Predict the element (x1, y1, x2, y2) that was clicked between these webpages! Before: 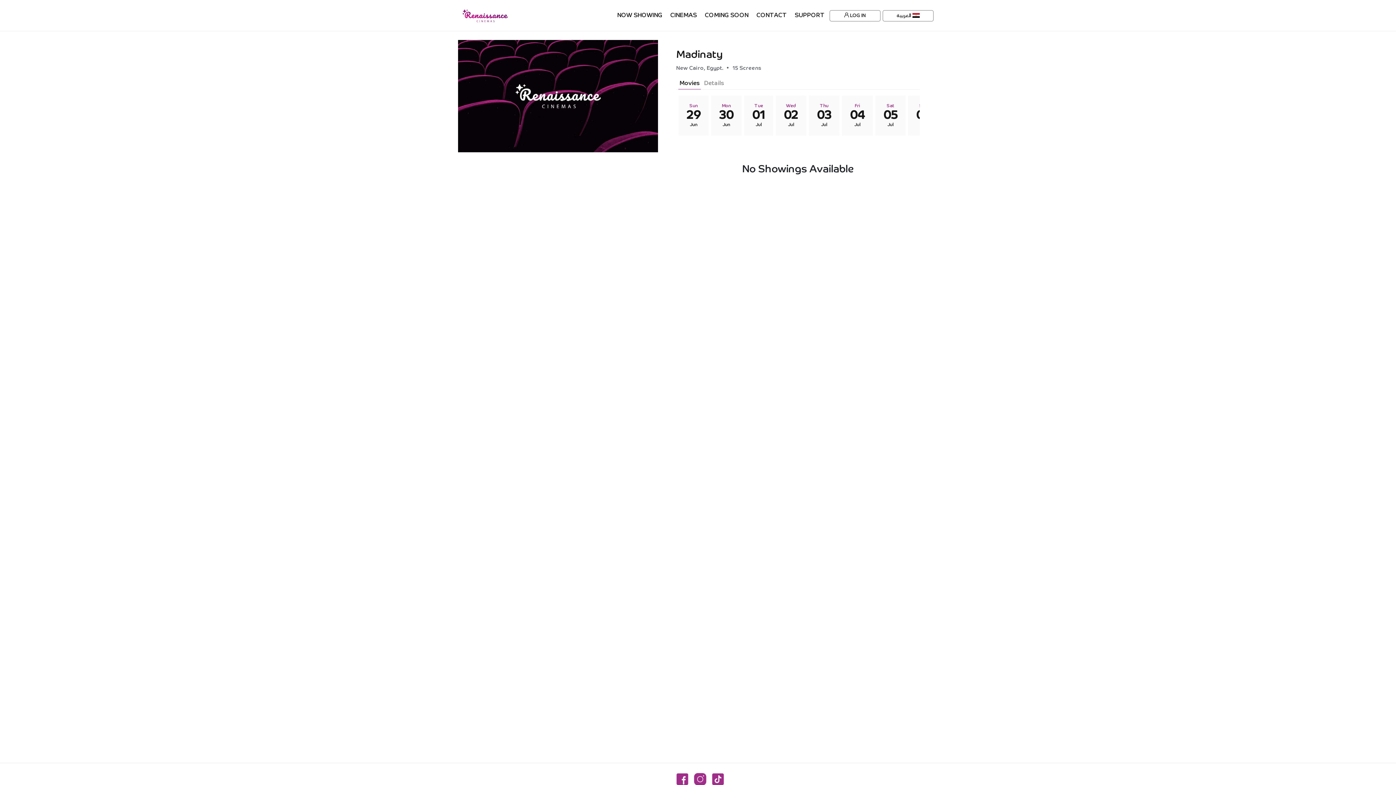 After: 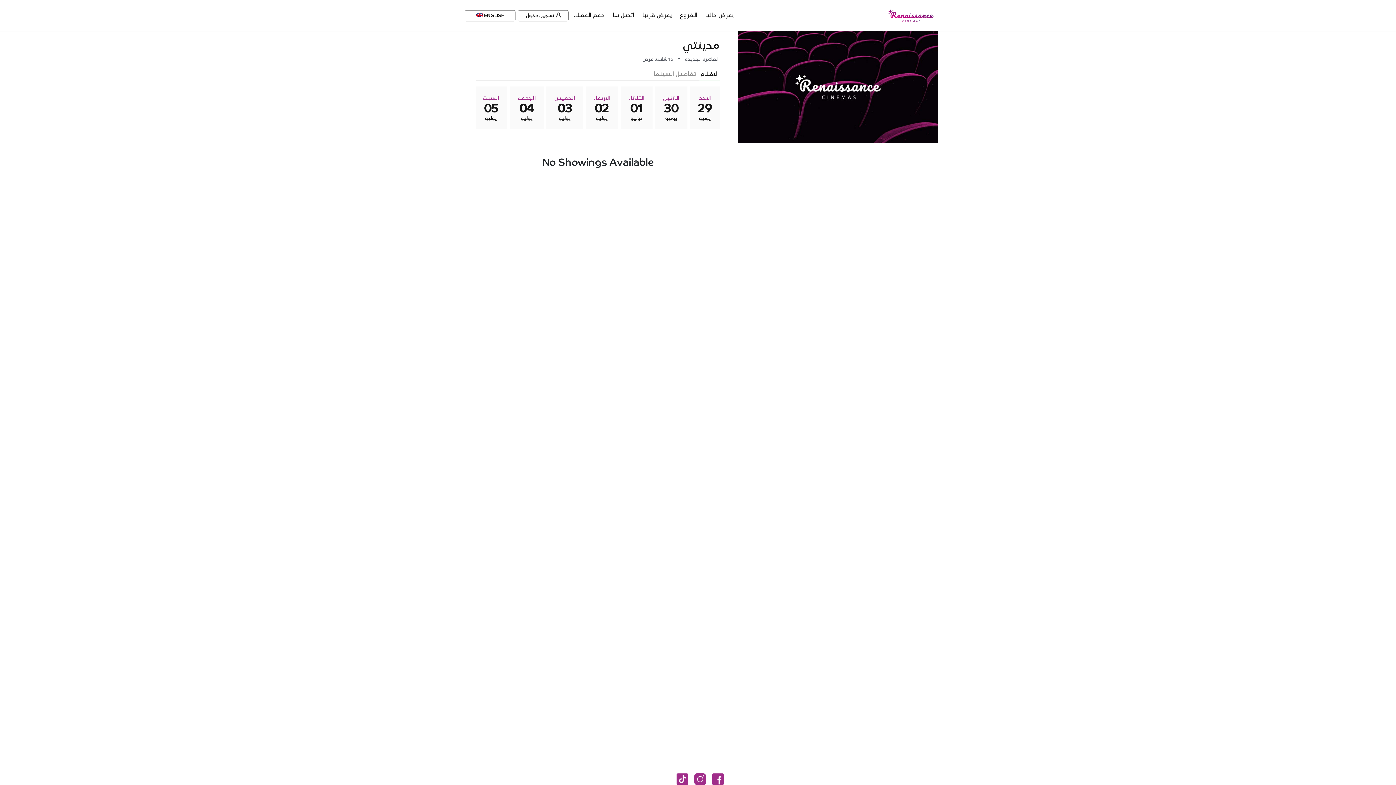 Action: bbox: (882, 10, 933, 21) label: العربية 